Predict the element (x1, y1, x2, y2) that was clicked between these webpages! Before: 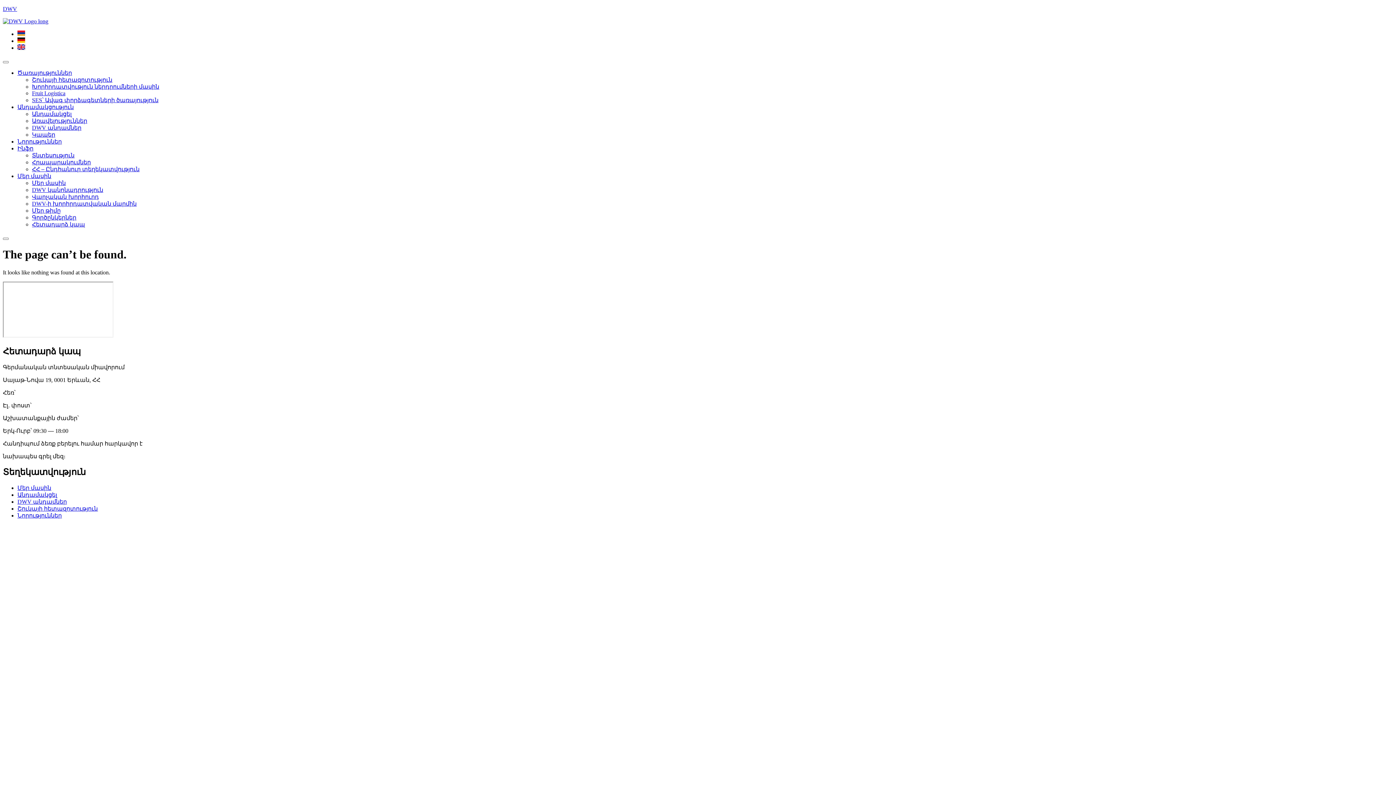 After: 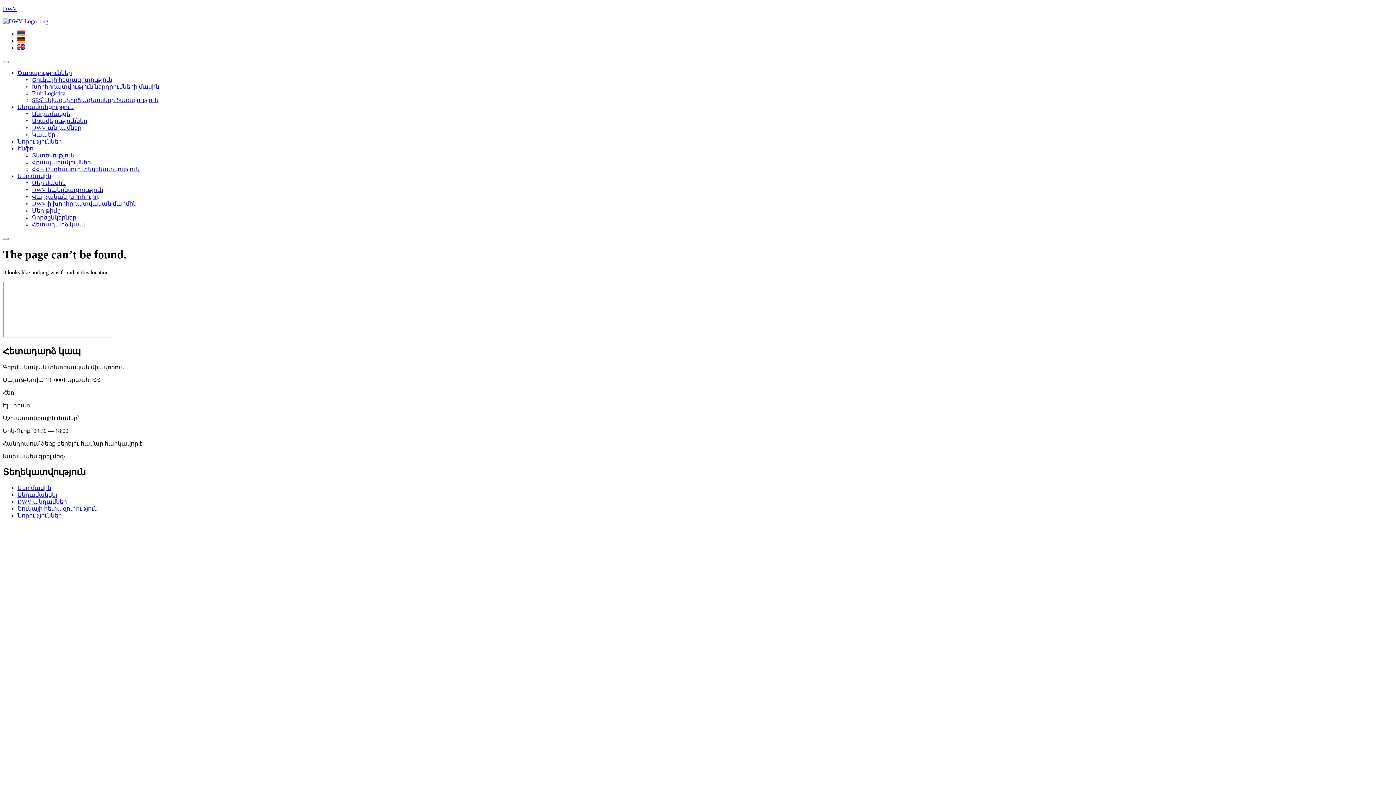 Action: bbox: (17, 389, 56, 395) label: +374 77 660 351